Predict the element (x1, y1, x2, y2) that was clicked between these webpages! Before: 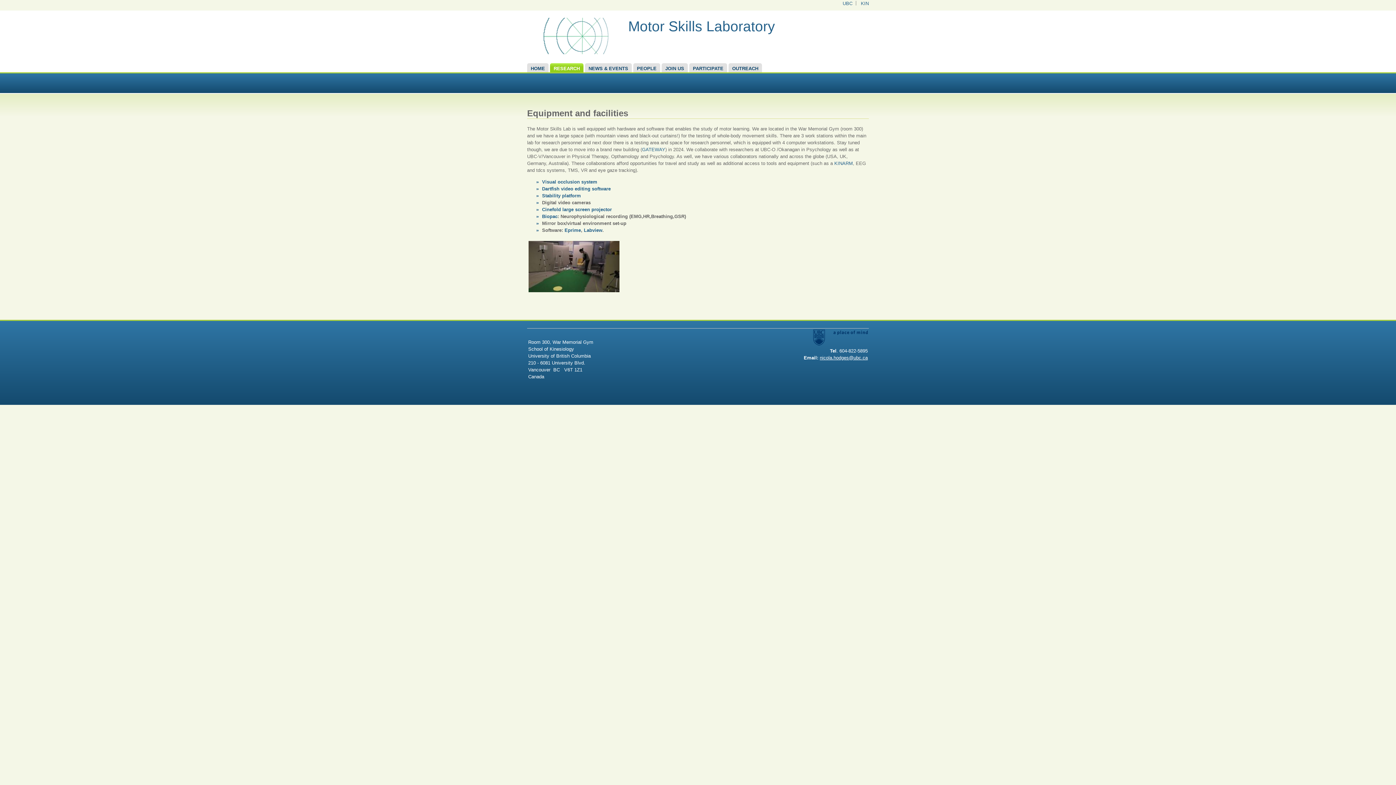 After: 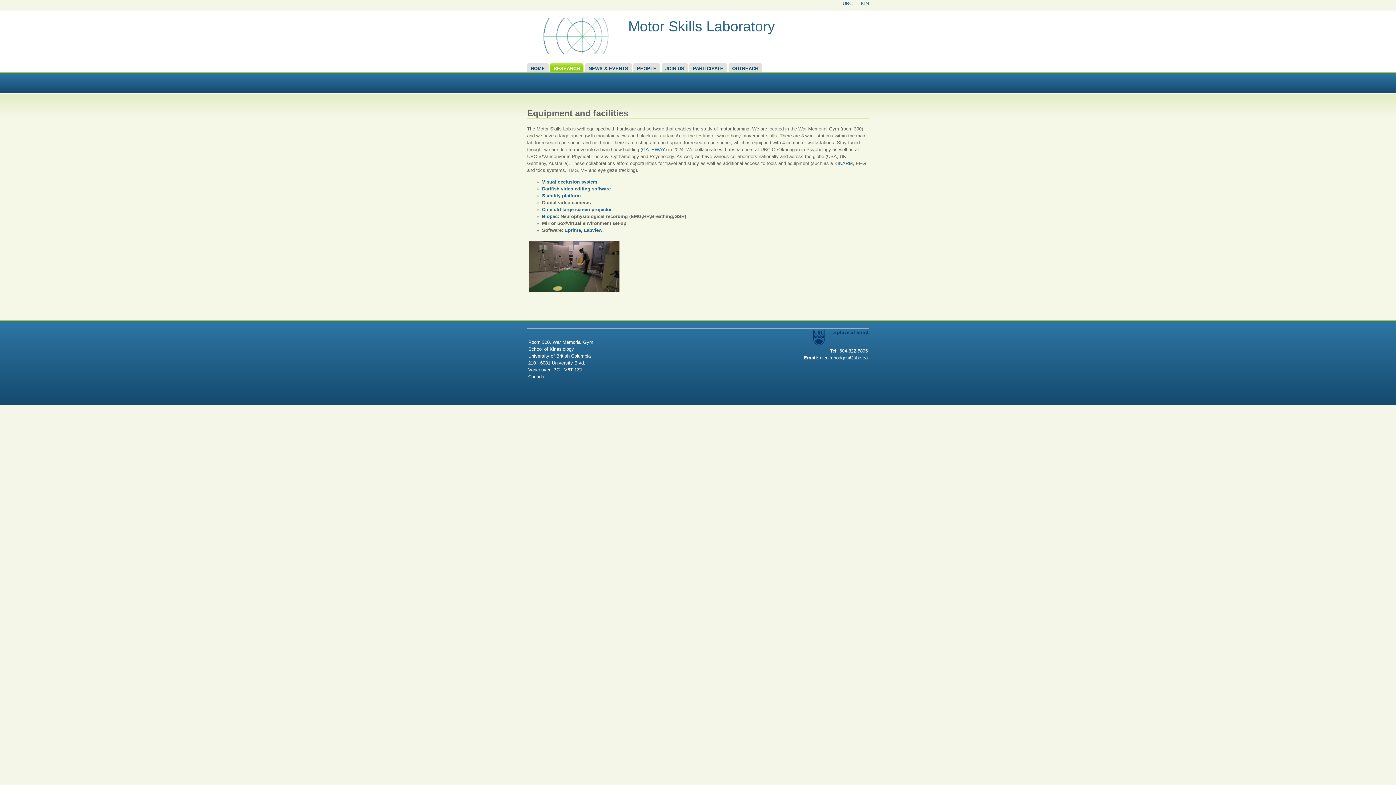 Action: label: nicola.hodges@ubc.ca bbox: (820, 355, 868, 360)